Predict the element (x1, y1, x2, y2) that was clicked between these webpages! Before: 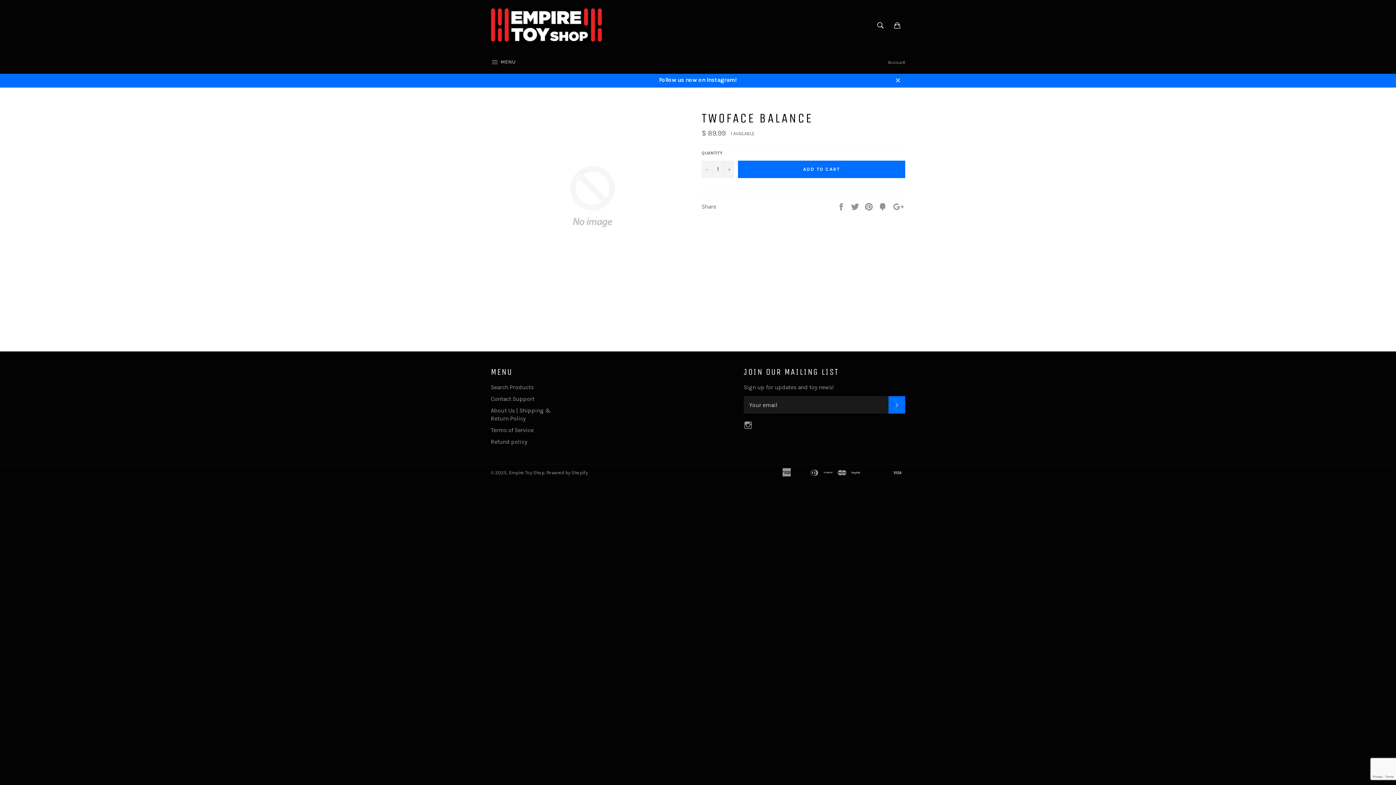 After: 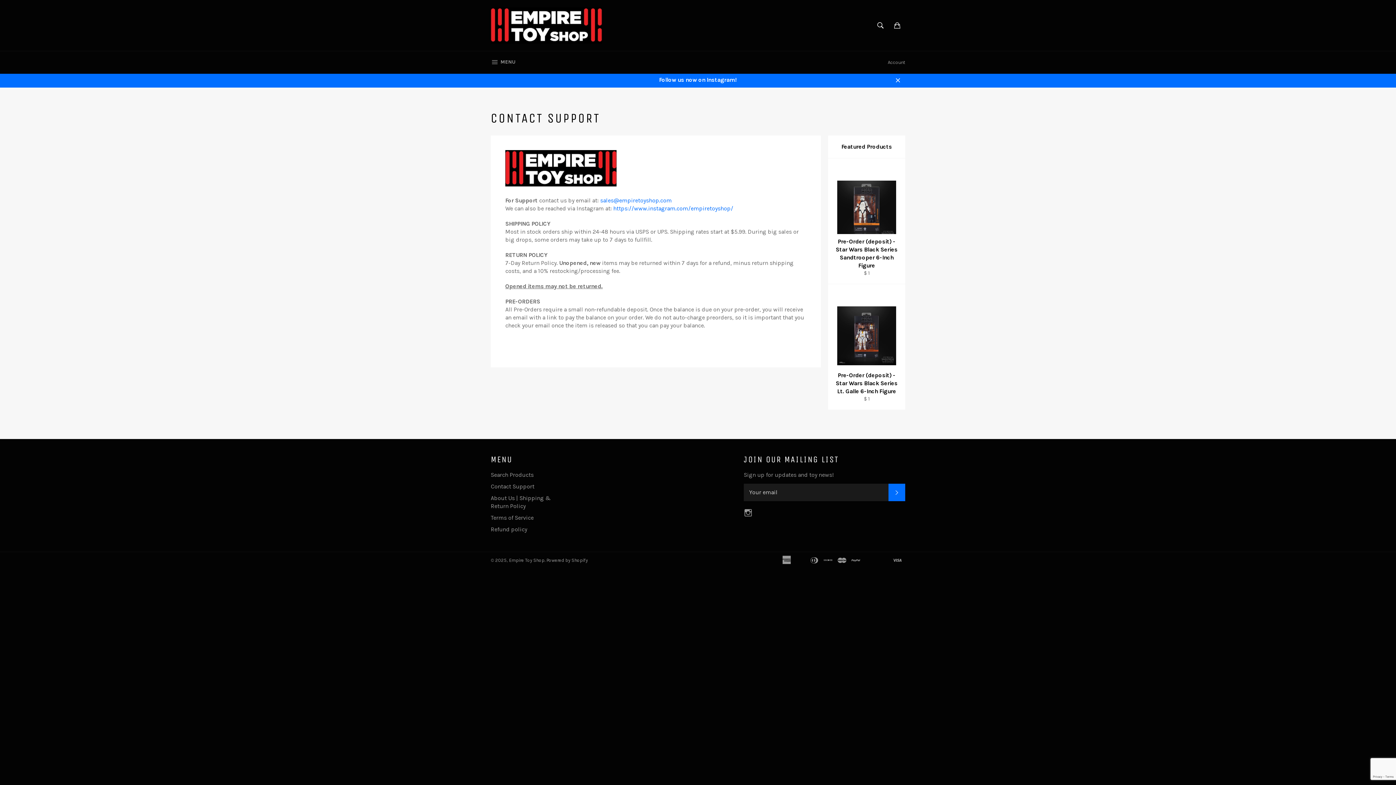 Action: bbox: (490, 395, 534, 402) label: Contact Support